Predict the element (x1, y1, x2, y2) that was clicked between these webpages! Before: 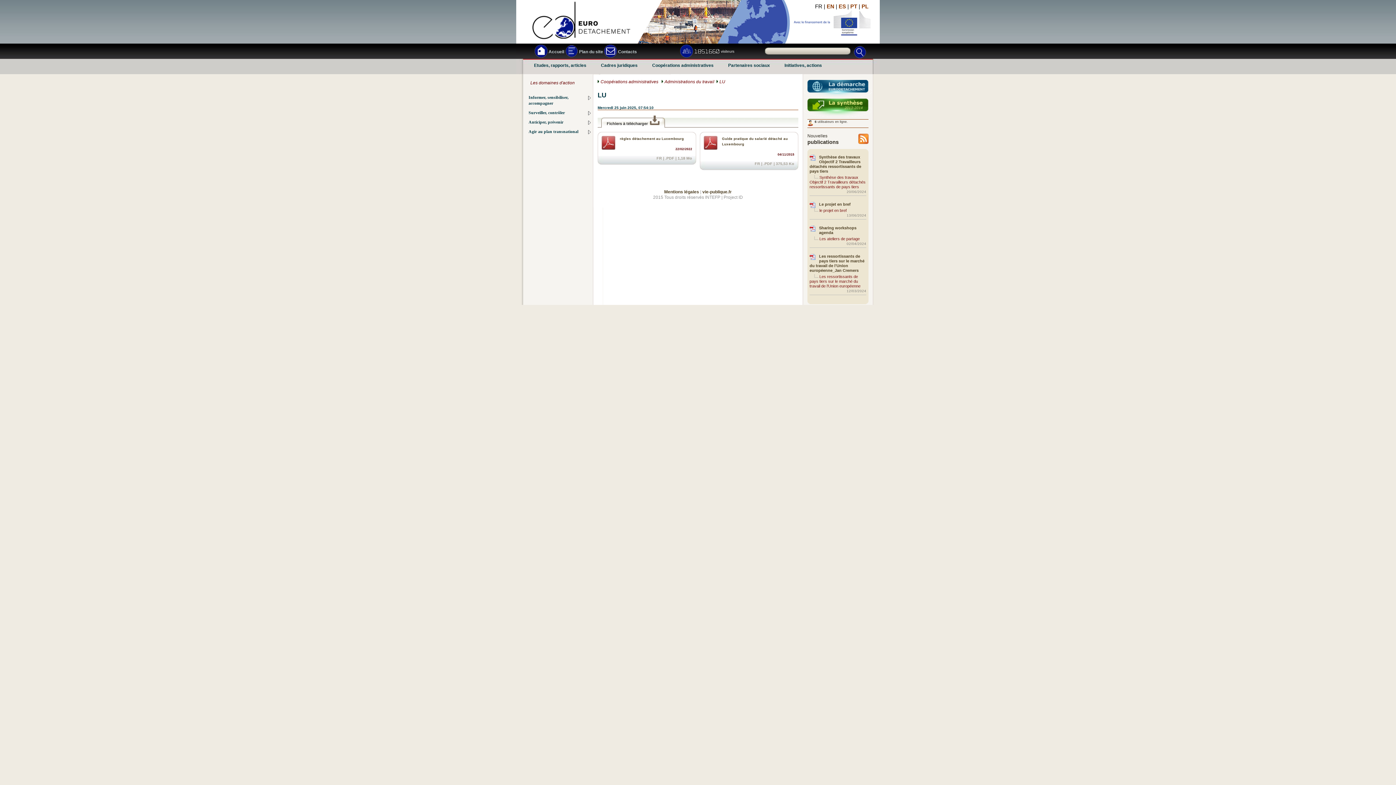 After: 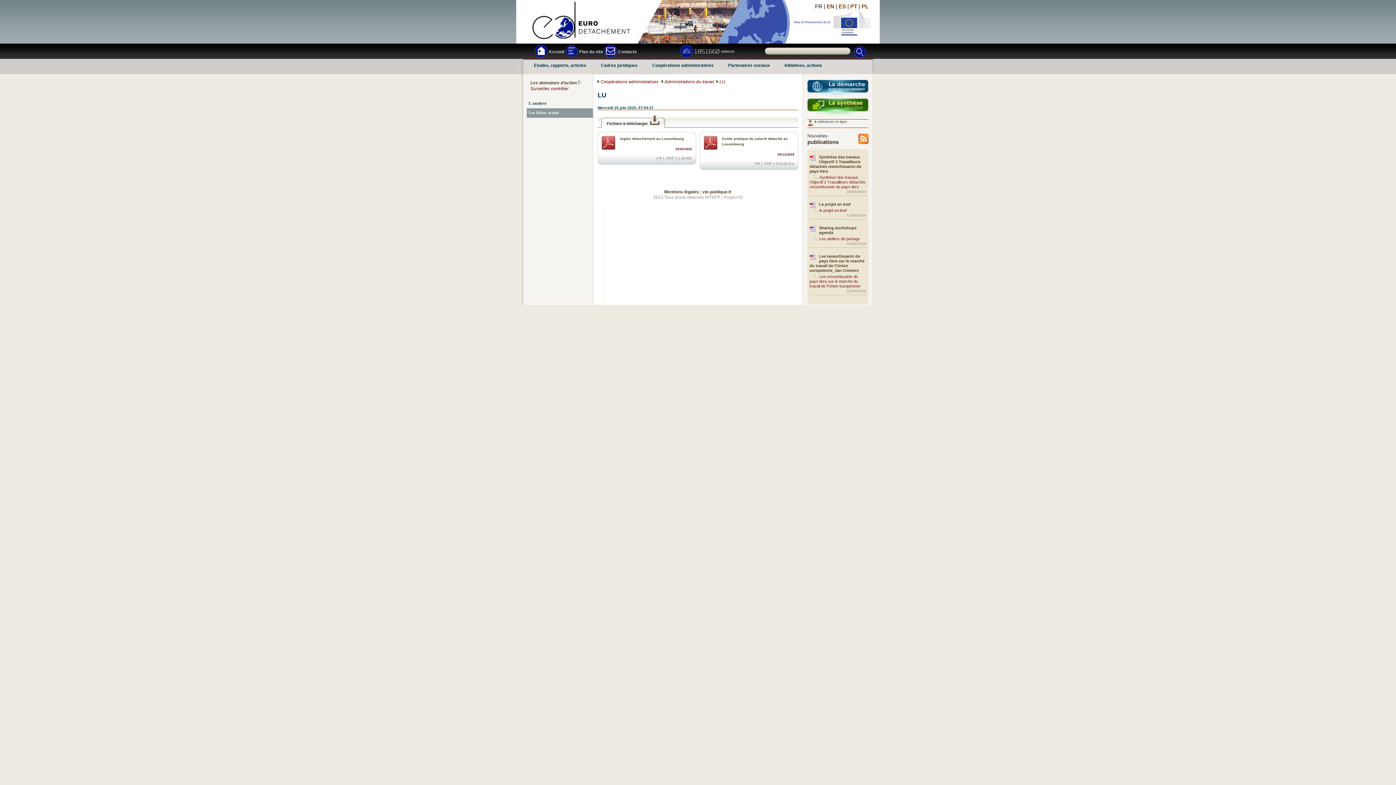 Action: label: Surveiller, contrôler bbox: (526, 108, 593, 117)